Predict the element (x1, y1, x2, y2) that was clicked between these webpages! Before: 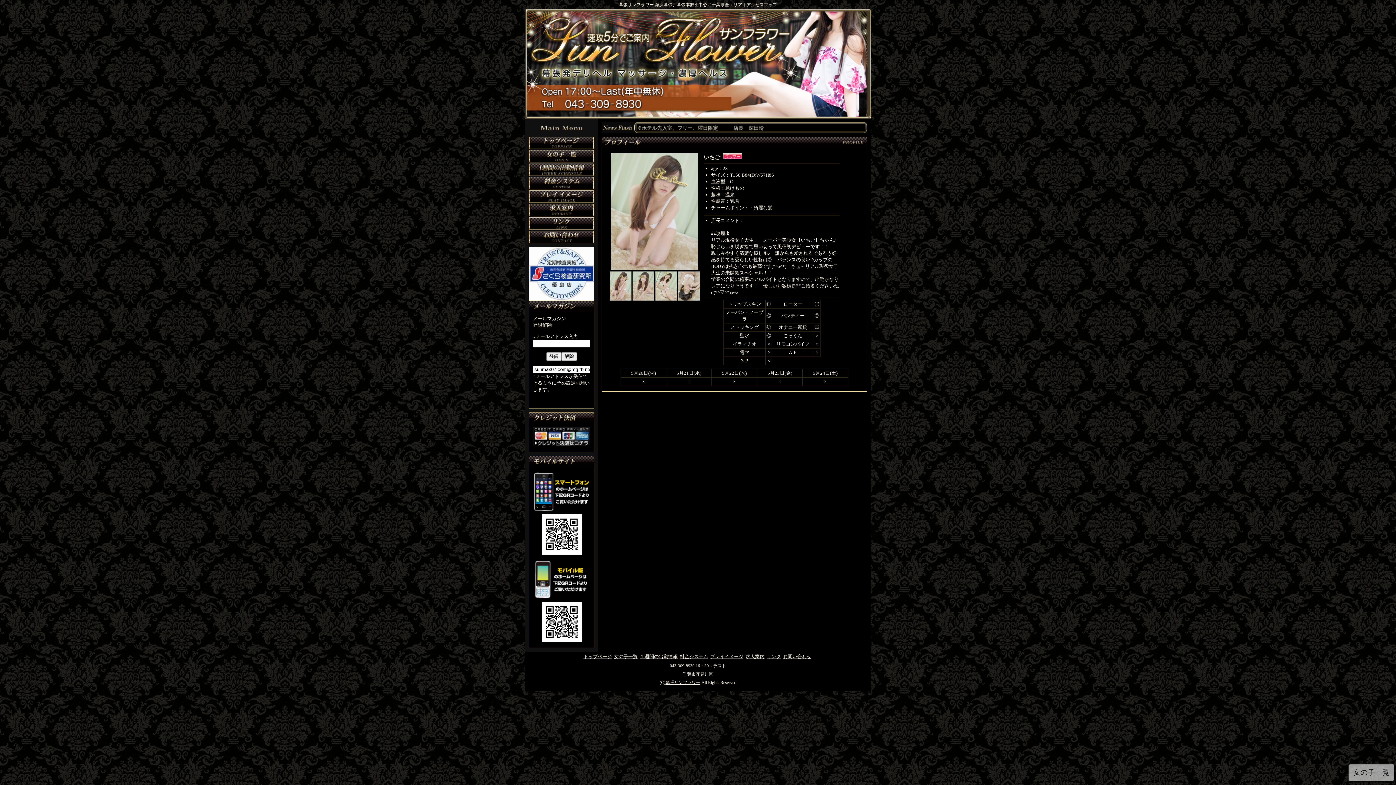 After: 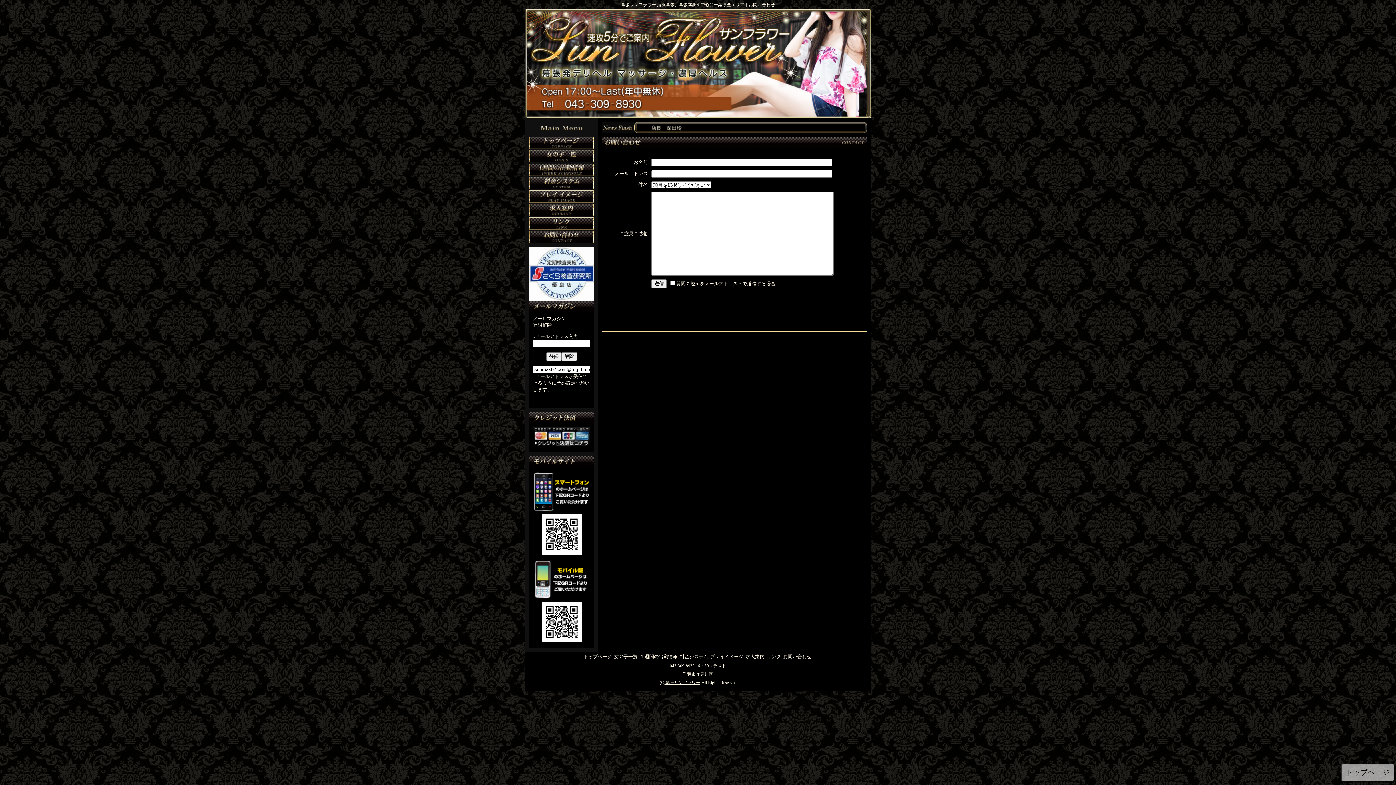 Action: bbox: (529, 238, 594, 244)